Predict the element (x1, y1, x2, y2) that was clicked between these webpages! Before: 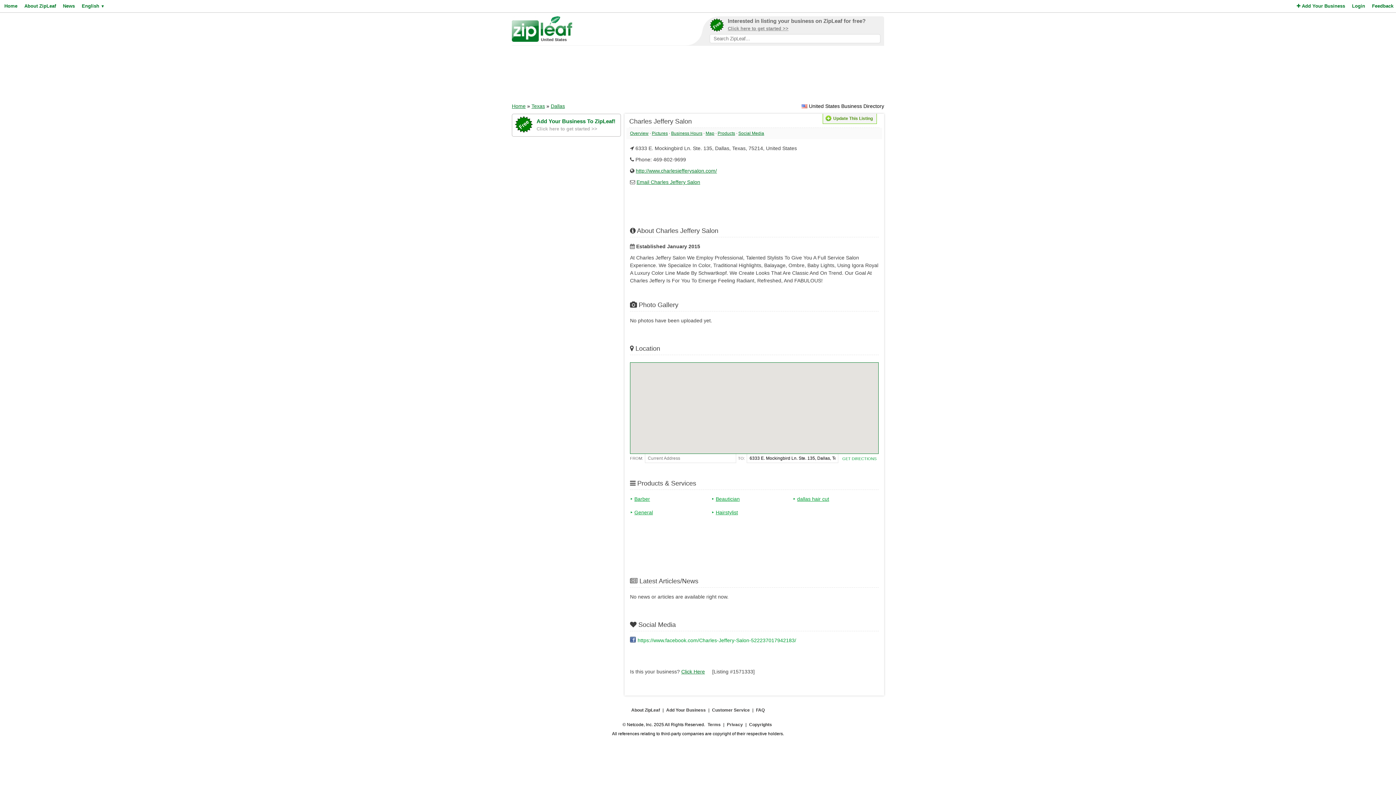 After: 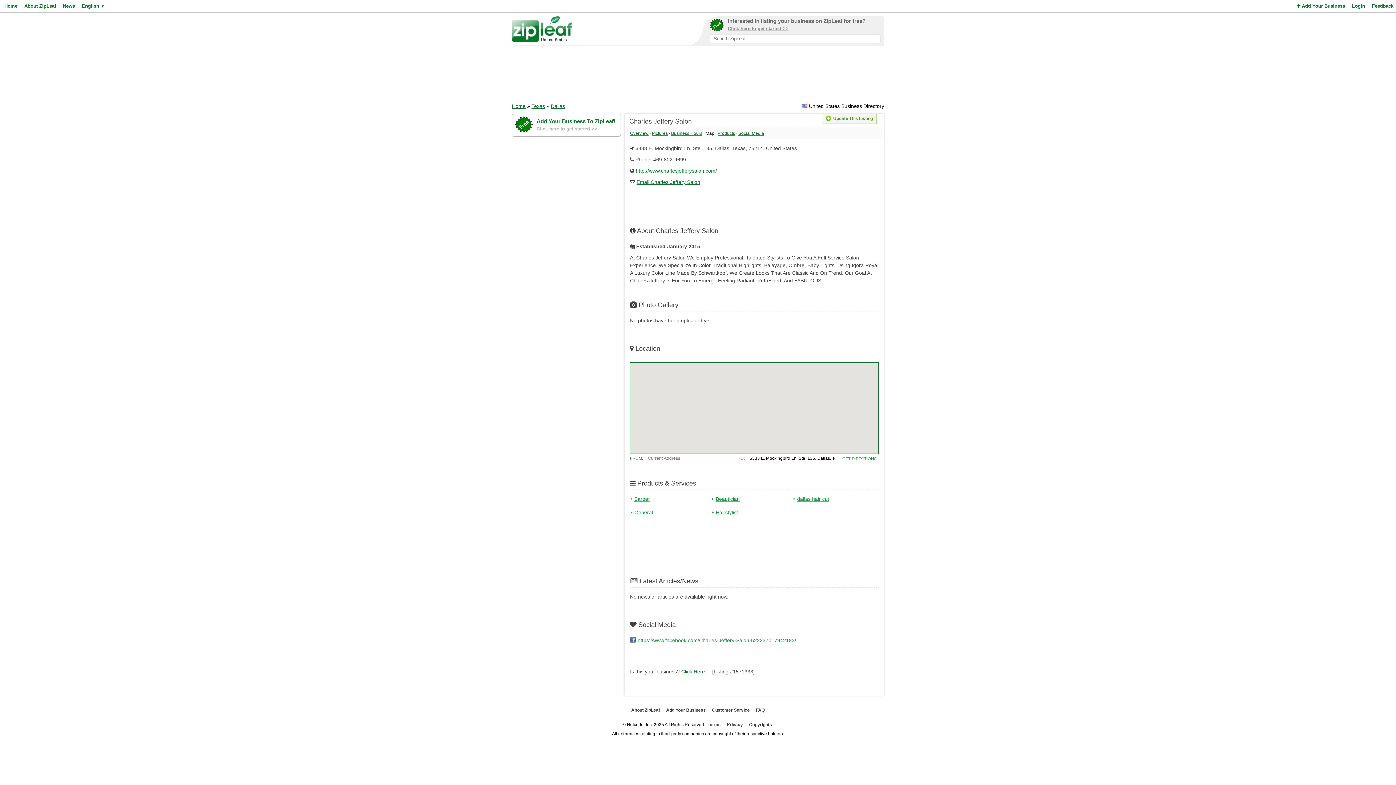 Action: bbox: (705, 130, 714, 136) label: Map